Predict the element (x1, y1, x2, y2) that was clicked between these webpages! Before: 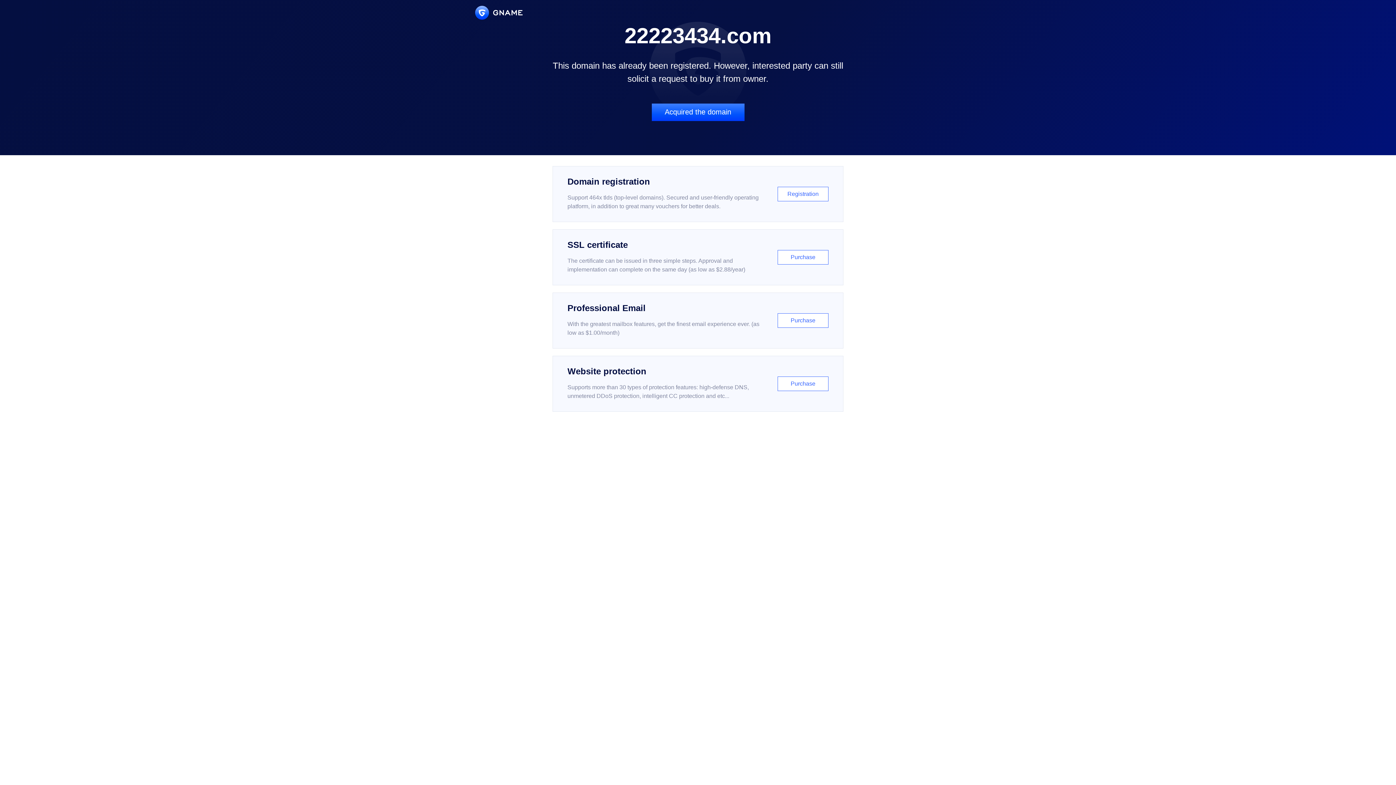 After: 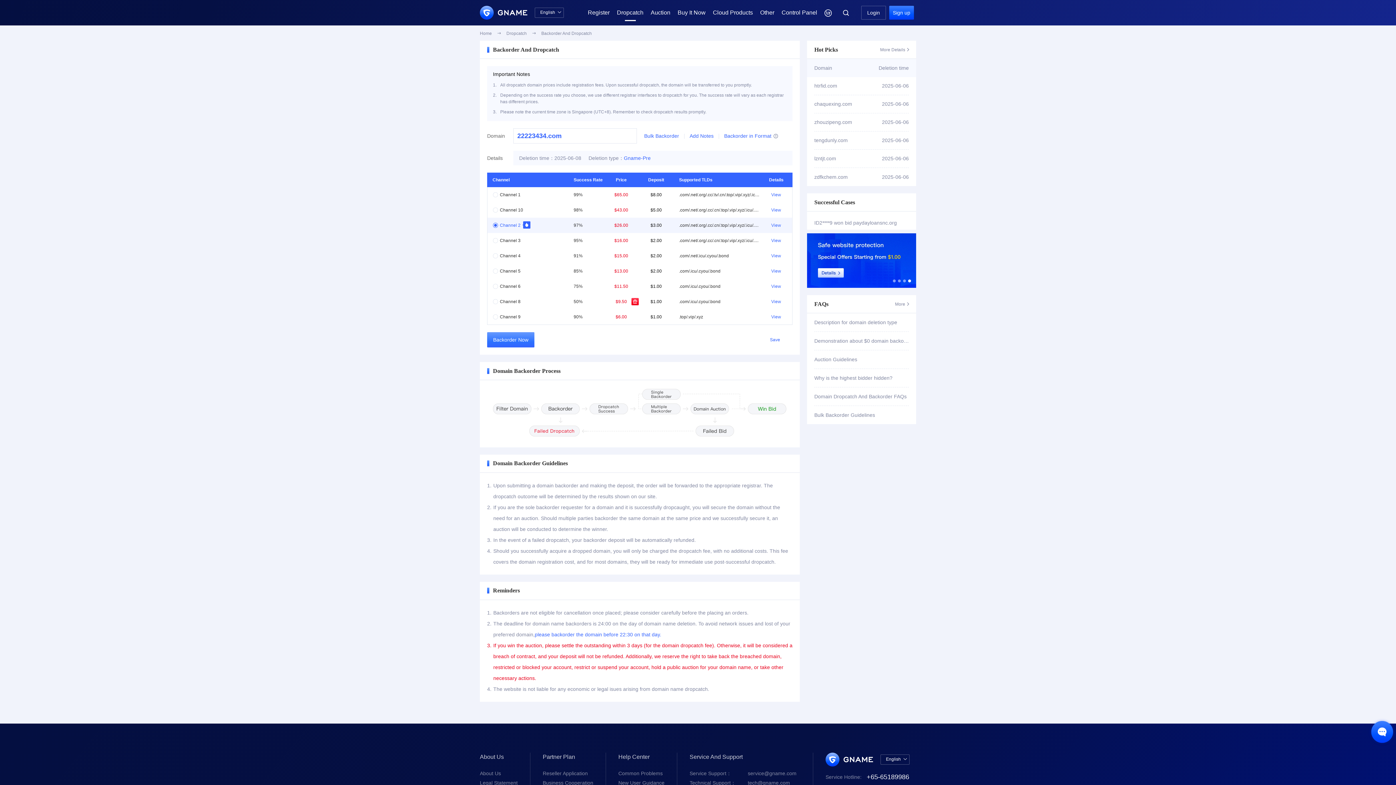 Action: bbox: (651, 103, 744, 121) label: Acquired the domain